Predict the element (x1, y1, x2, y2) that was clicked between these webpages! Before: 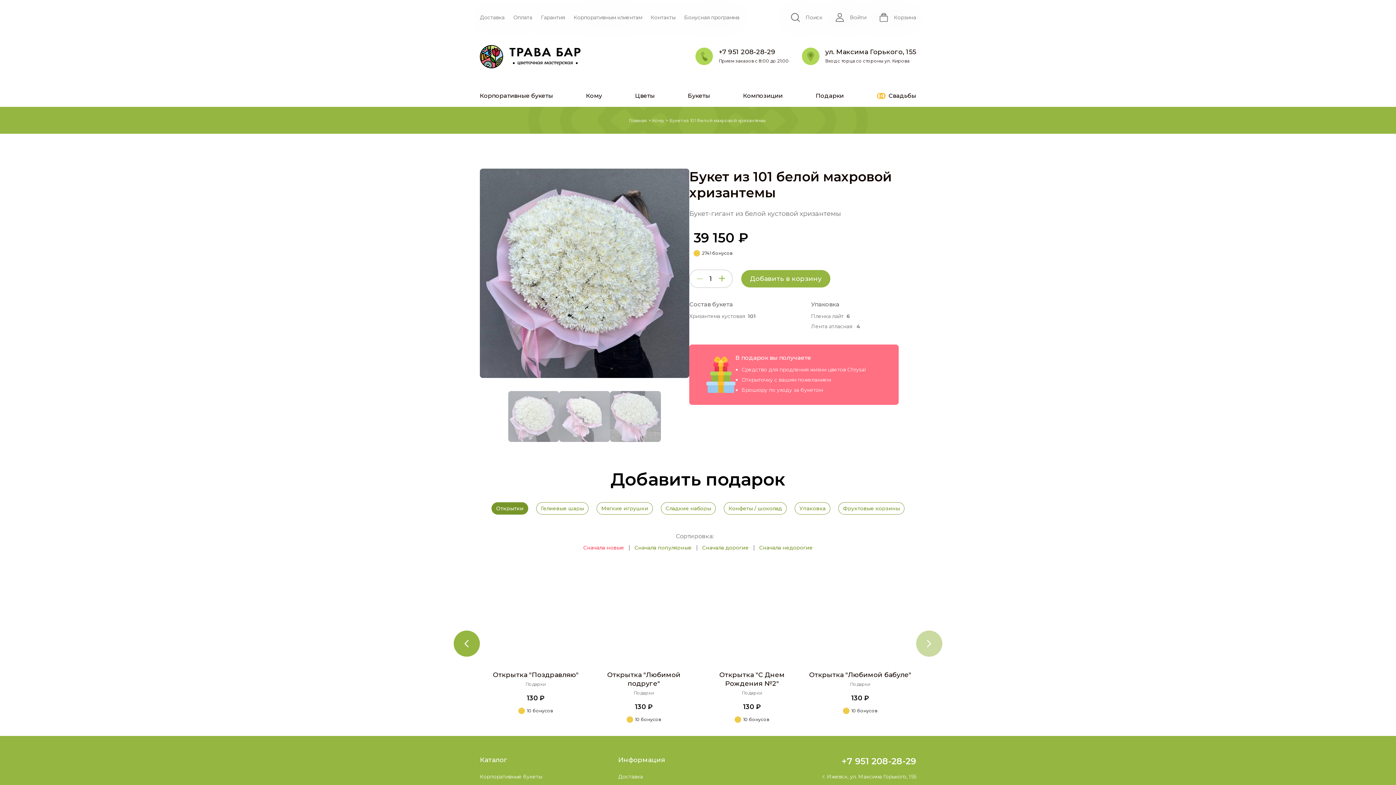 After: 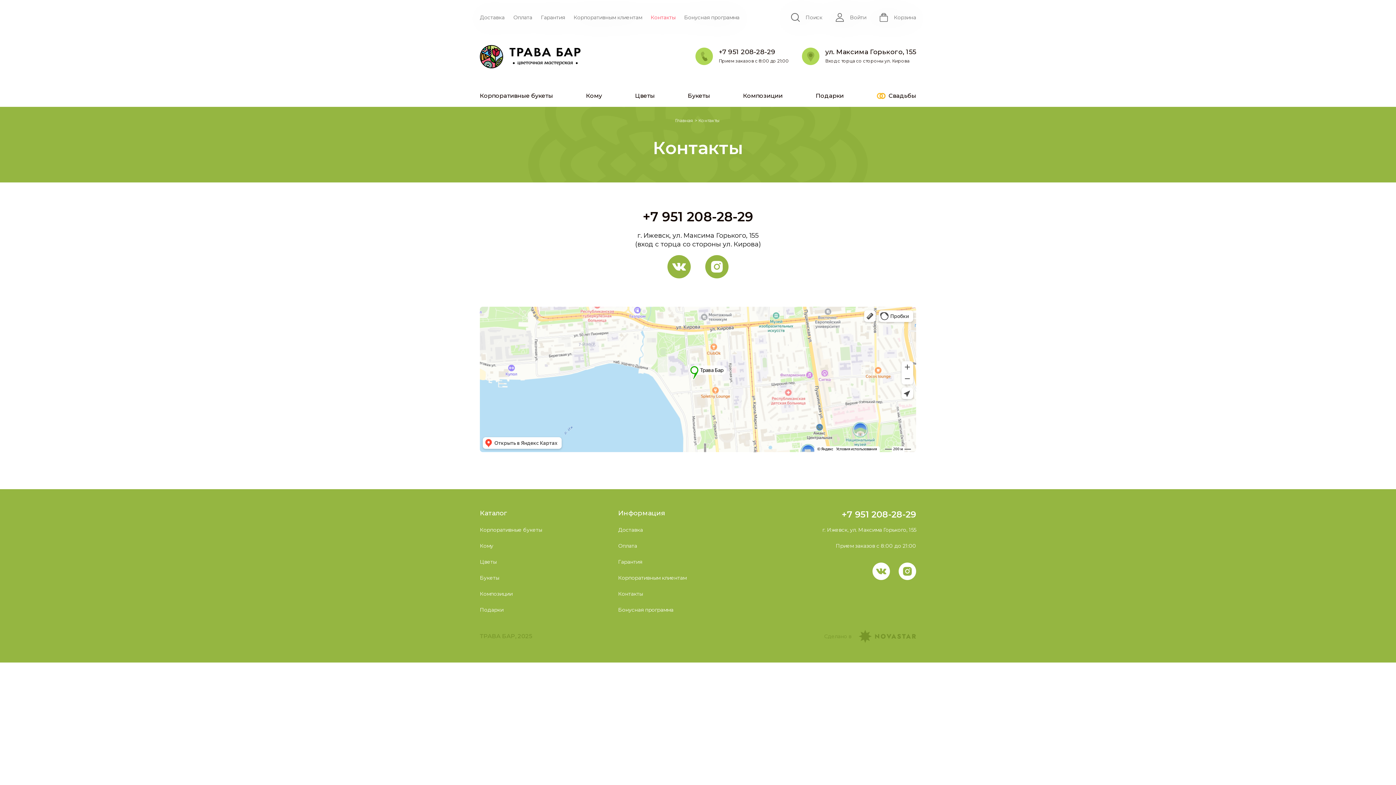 Action: label: Контакты bbox: (650, 13, 675, 21)